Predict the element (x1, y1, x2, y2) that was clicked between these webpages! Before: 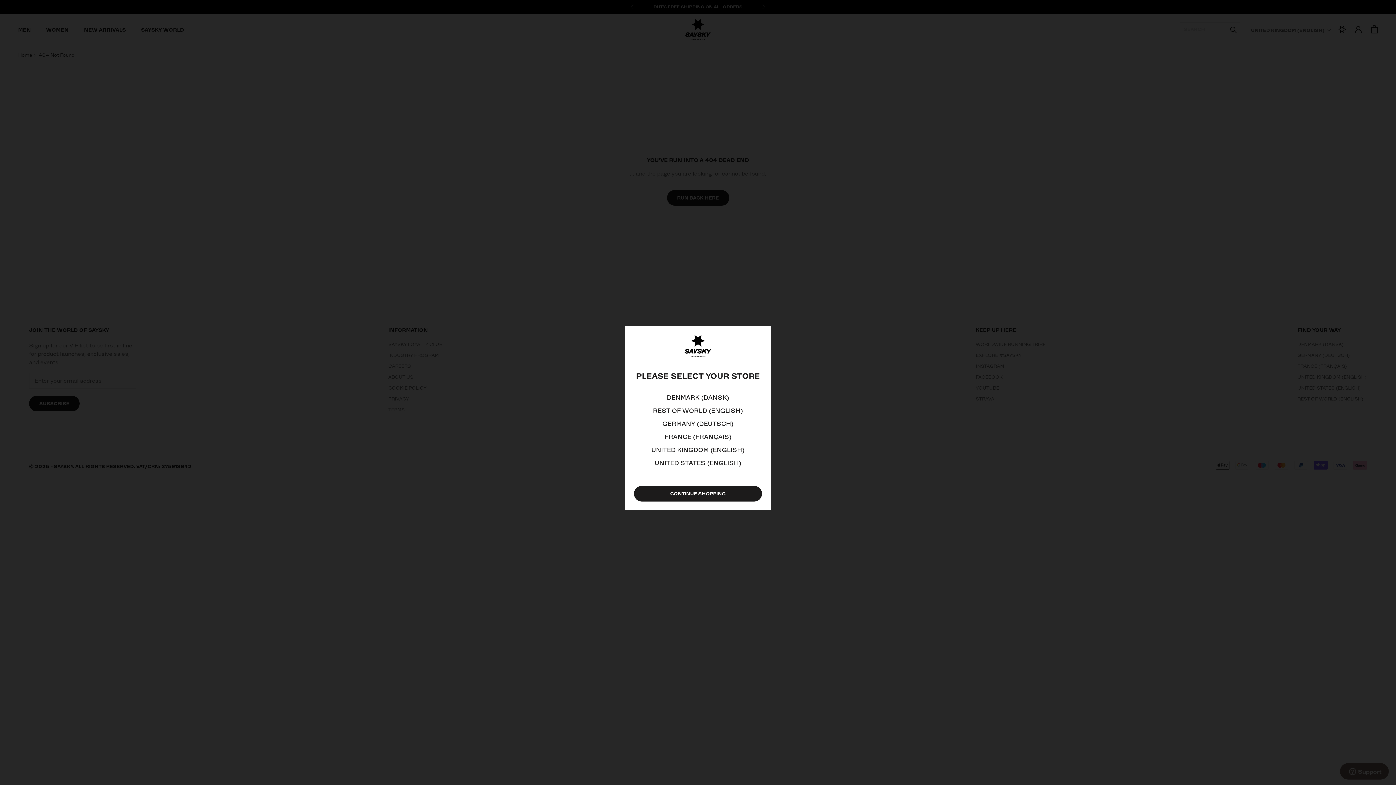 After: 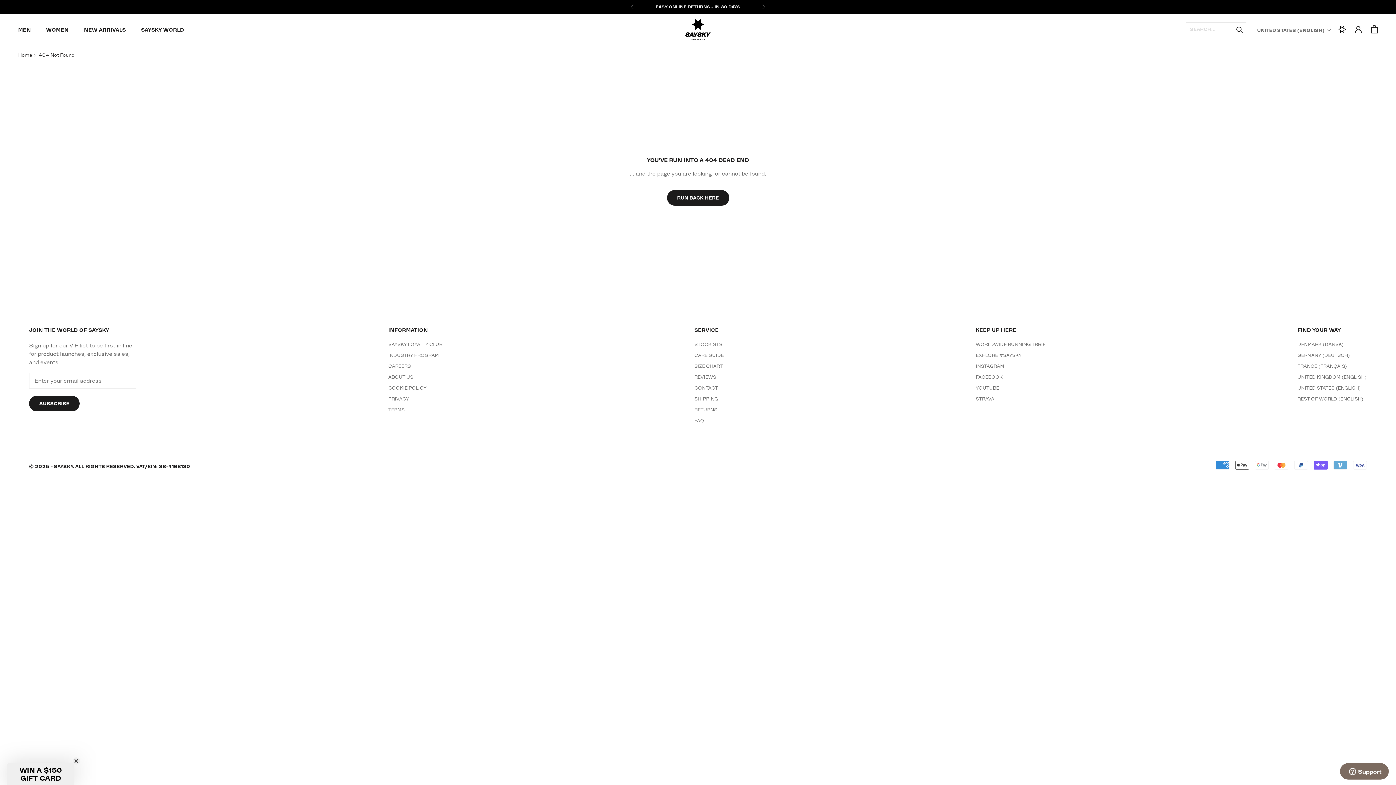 Action: bbox: (654, 458, 741, 468) label: UNITED STATES (ENGLISH)